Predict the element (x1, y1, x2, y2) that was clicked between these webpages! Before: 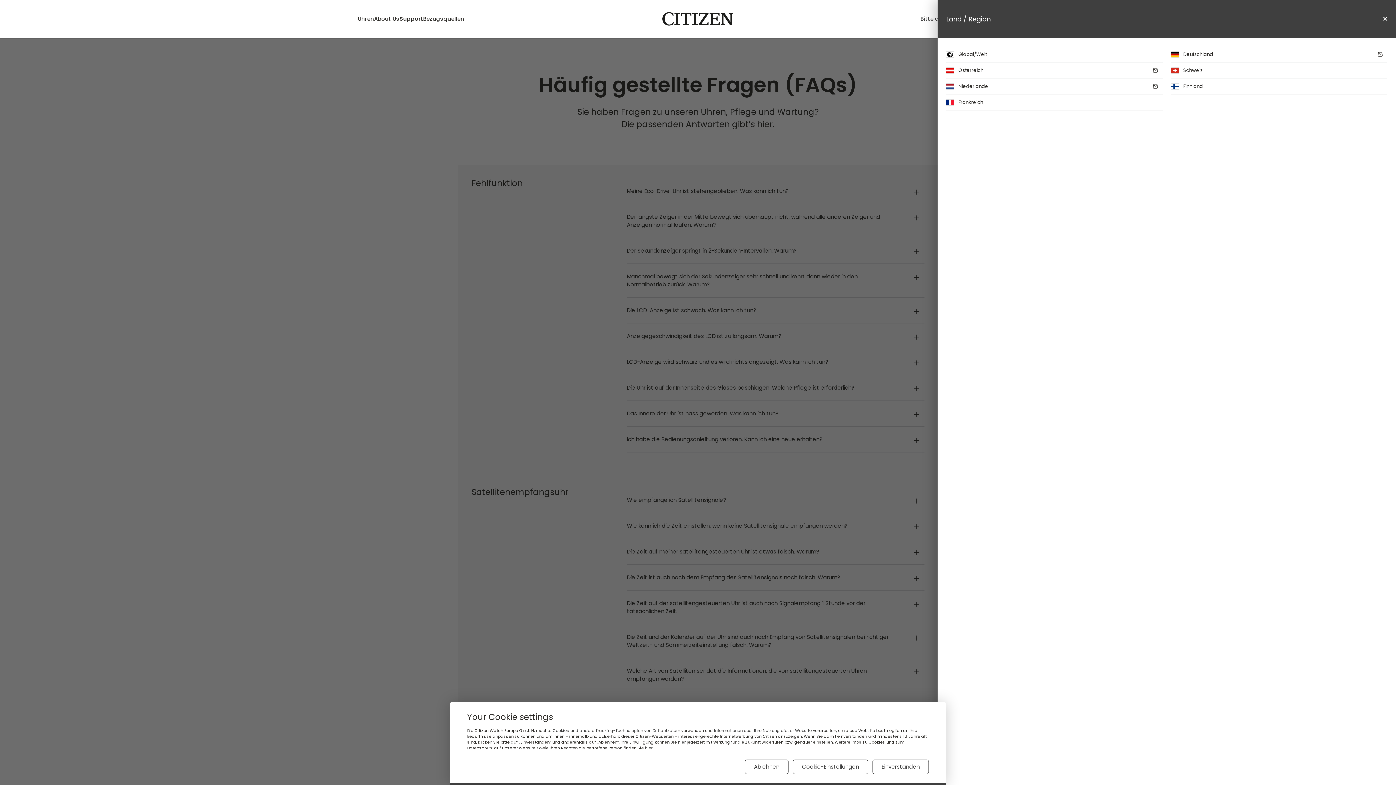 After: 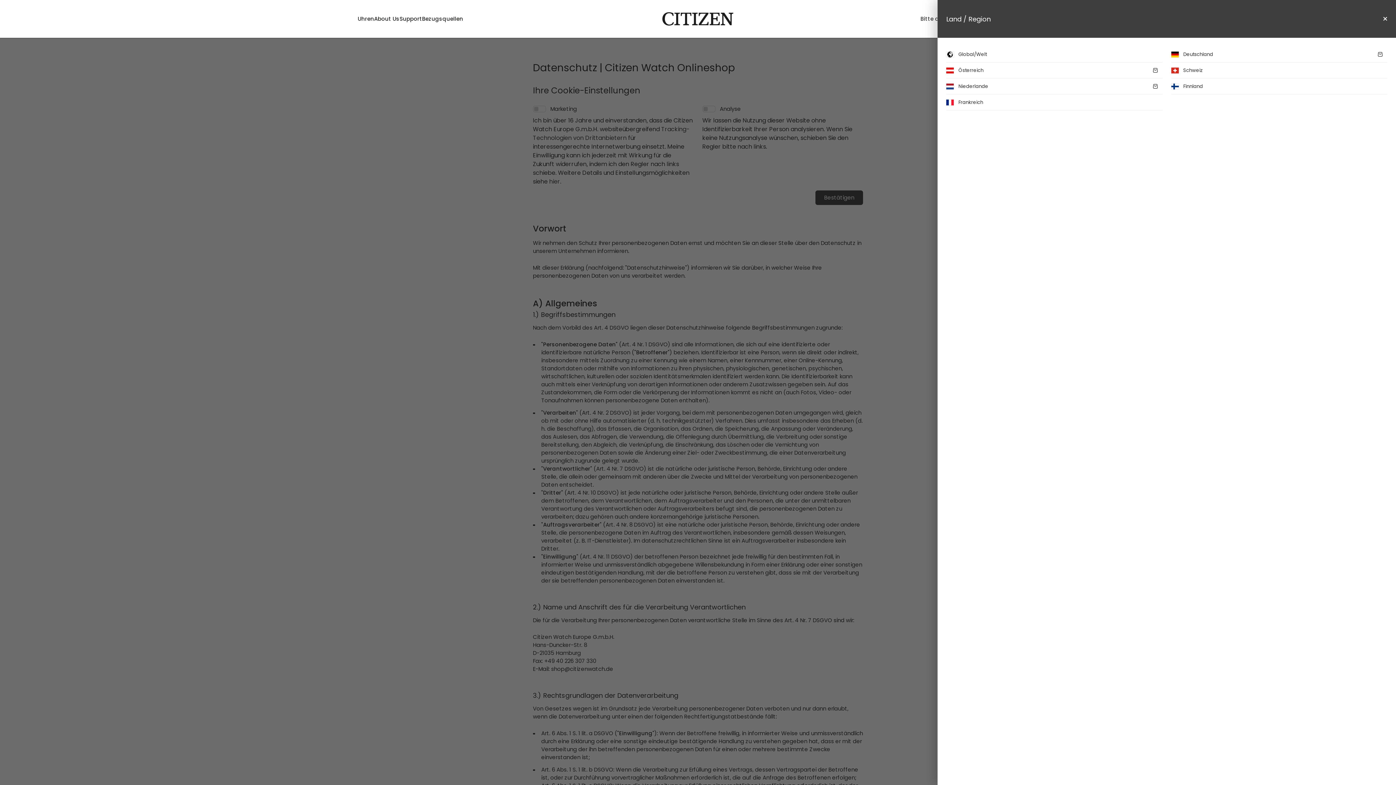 Action: bbox: (645, 745, 652, 751) label: hier